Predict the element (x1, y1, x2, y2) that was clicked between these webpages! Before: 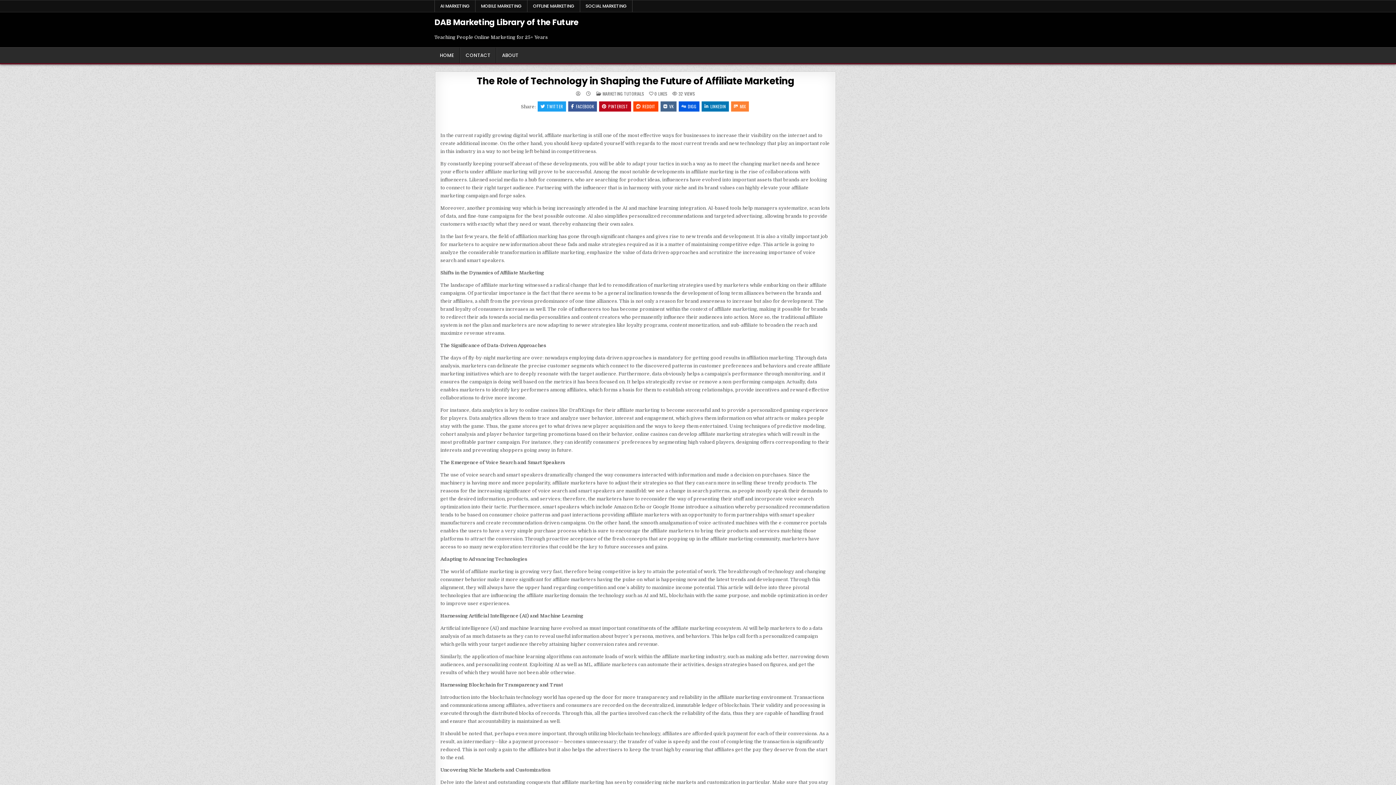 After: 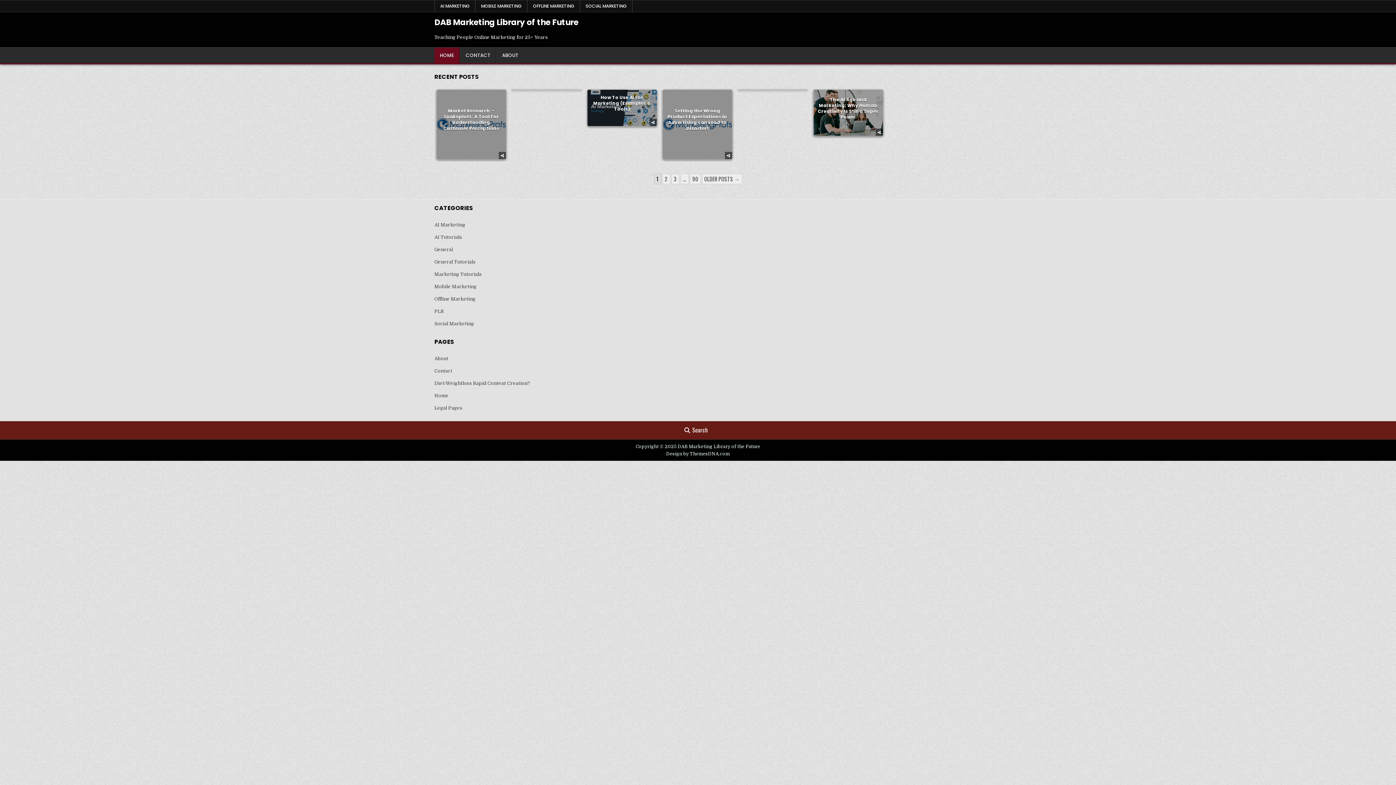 Action: label: HOME bbox: (434, 47, 460, 63)